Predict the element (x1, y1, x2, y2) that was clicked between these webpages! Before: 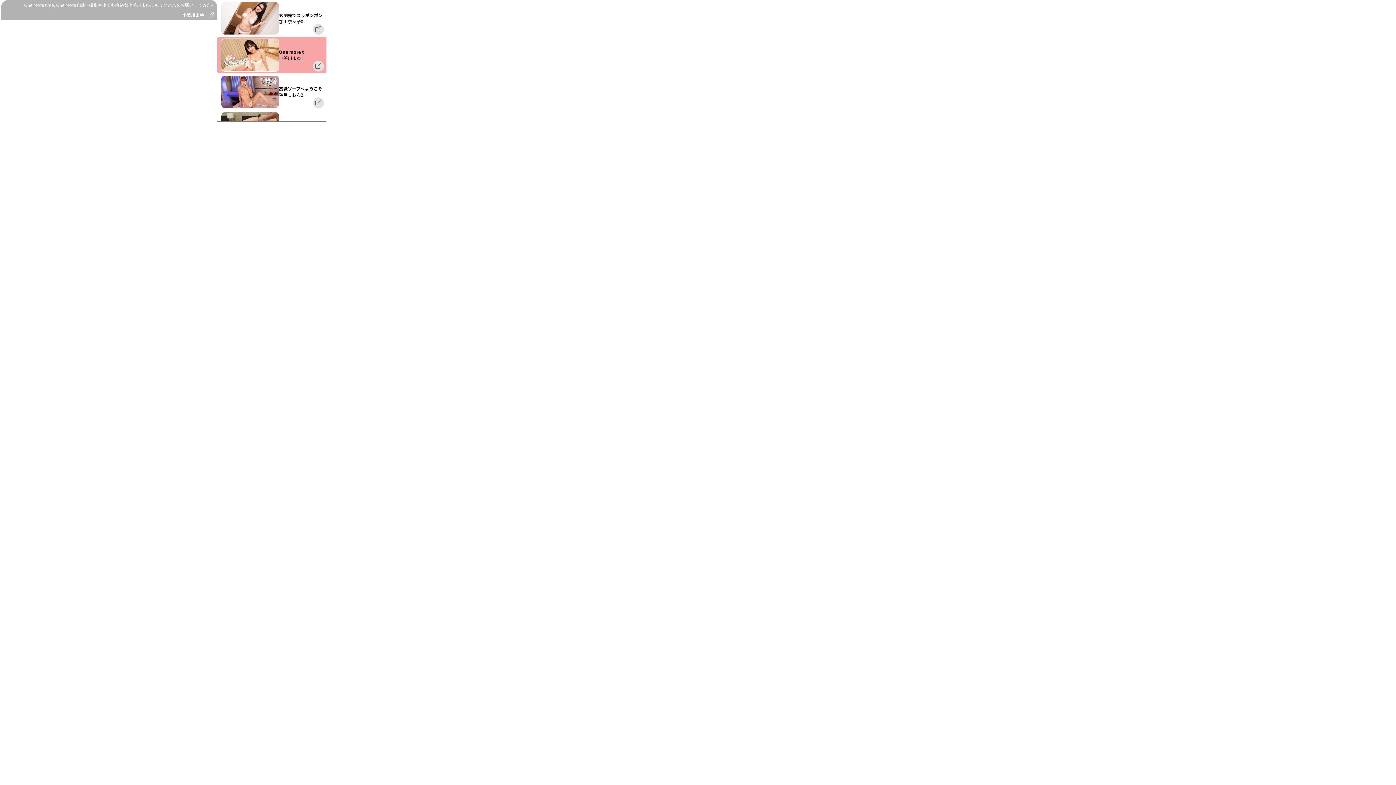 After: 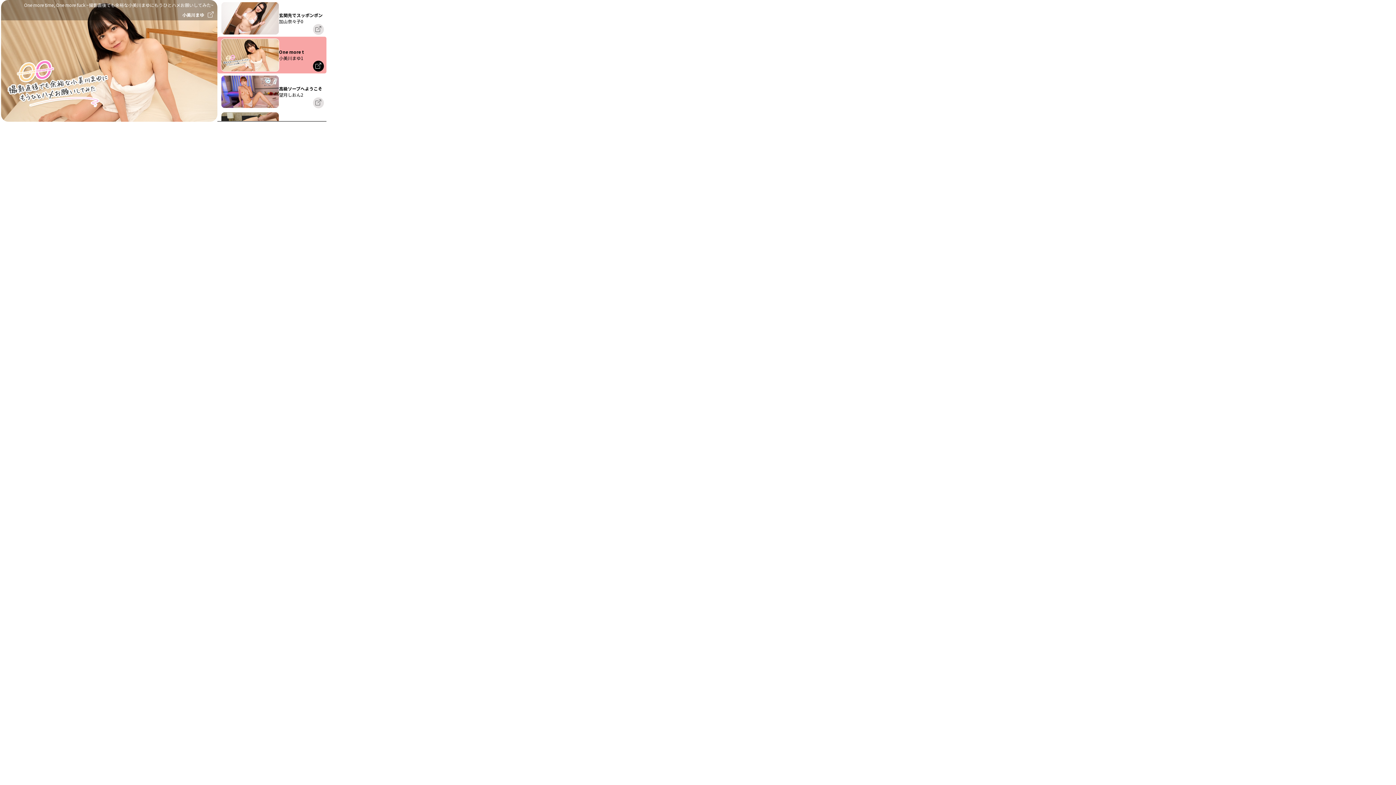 Action: bbox: (312, 20, 323, 30)